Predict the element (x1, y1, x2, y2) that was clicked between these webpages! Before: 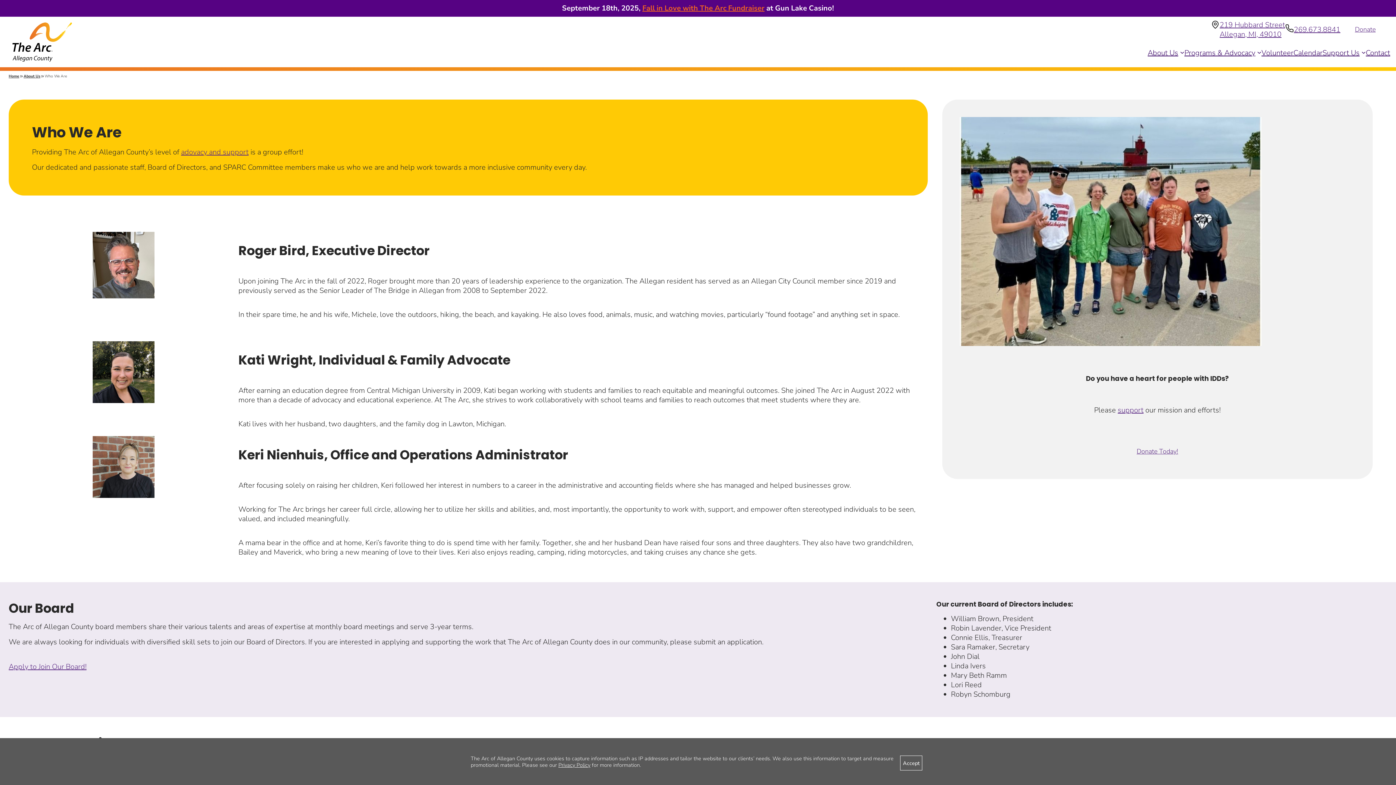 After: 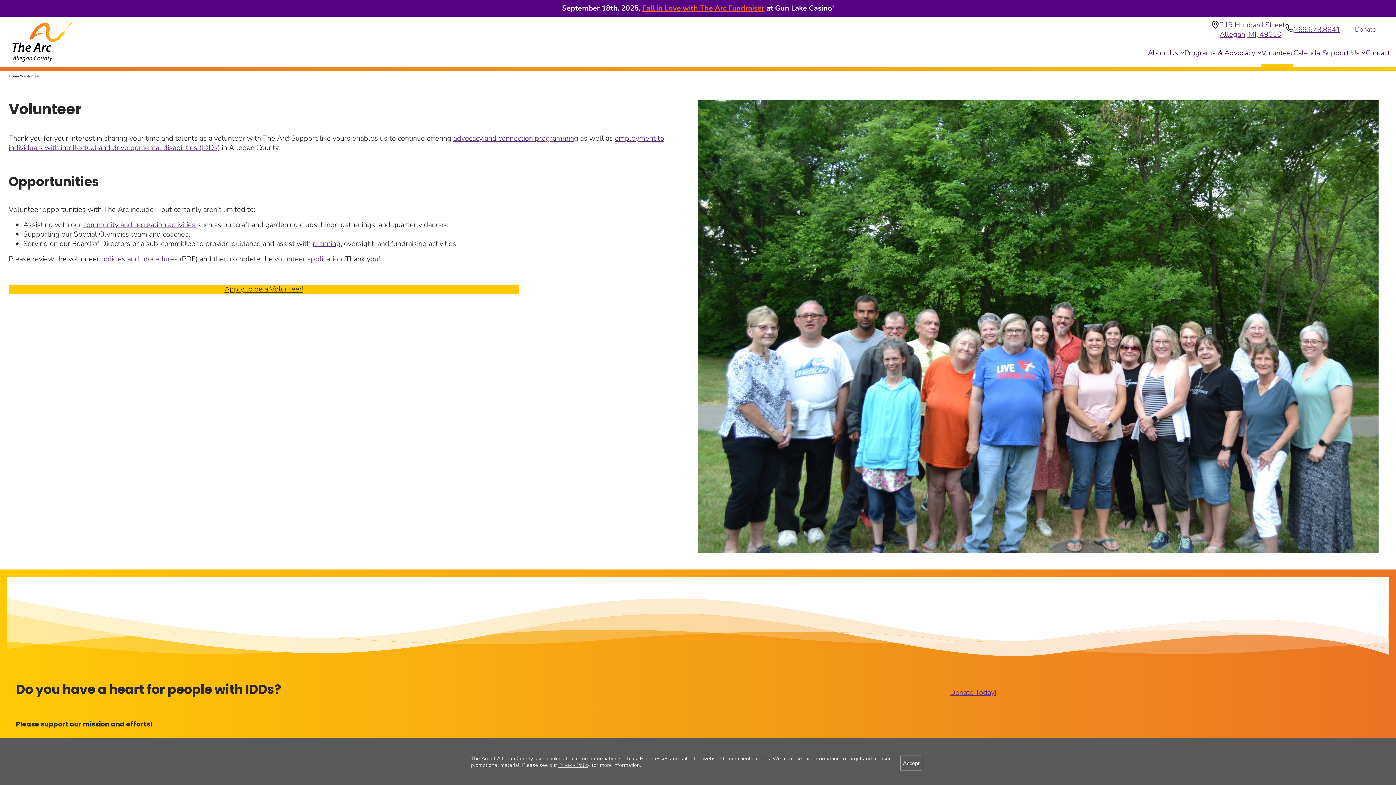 Action: label: Volunteer bbox: (1261, 48, 1293, 63)